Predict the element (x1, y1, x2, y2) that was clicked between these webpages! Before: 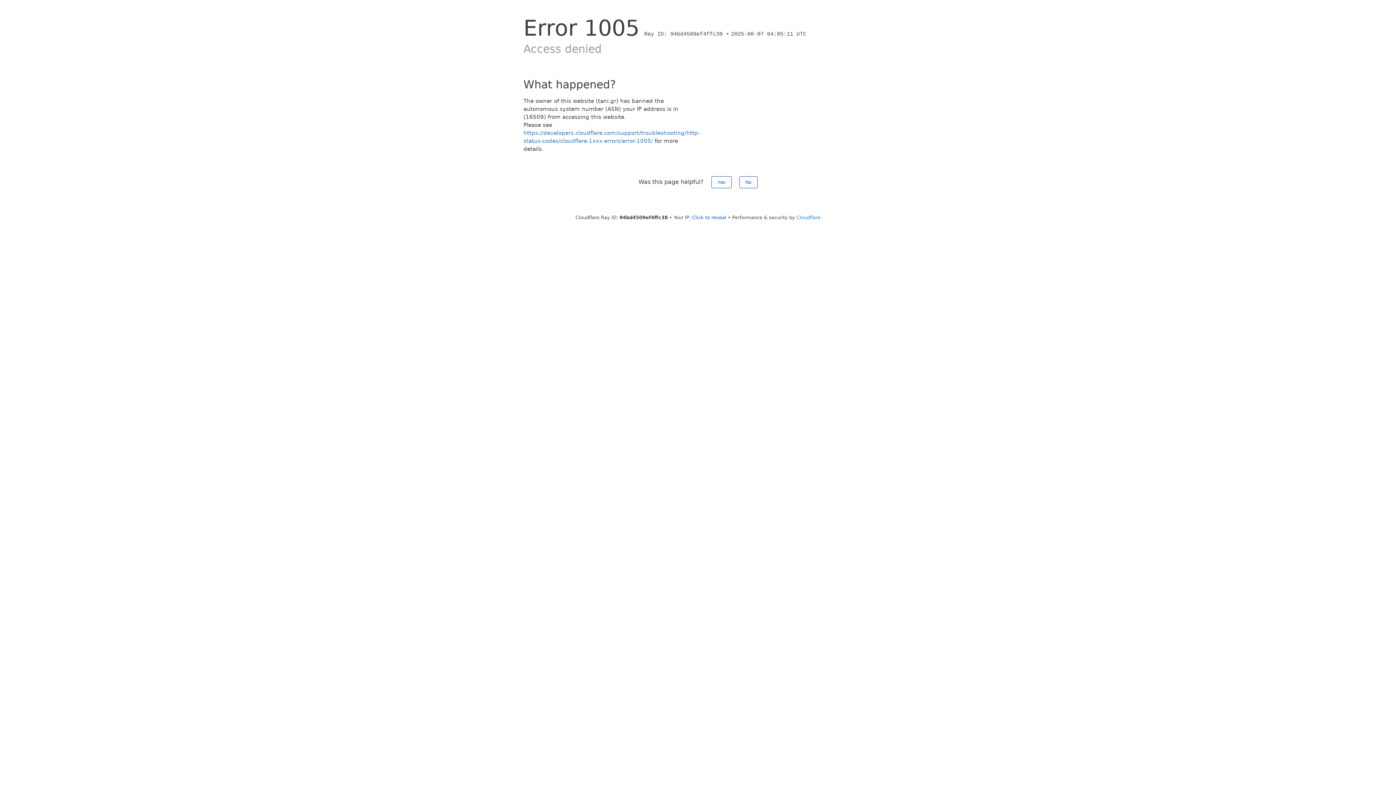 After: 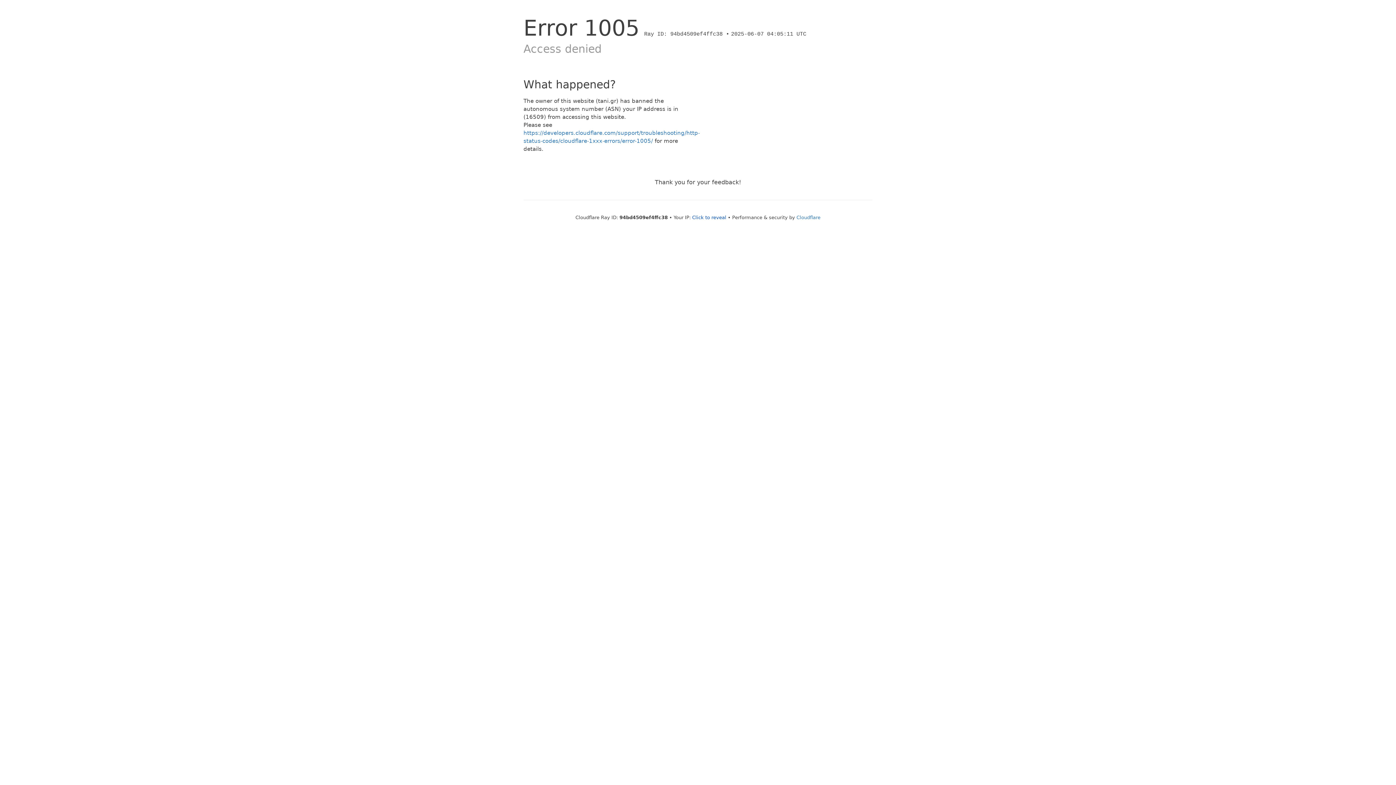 Action: bbox: (711, 176, 731, 188) label: Yes